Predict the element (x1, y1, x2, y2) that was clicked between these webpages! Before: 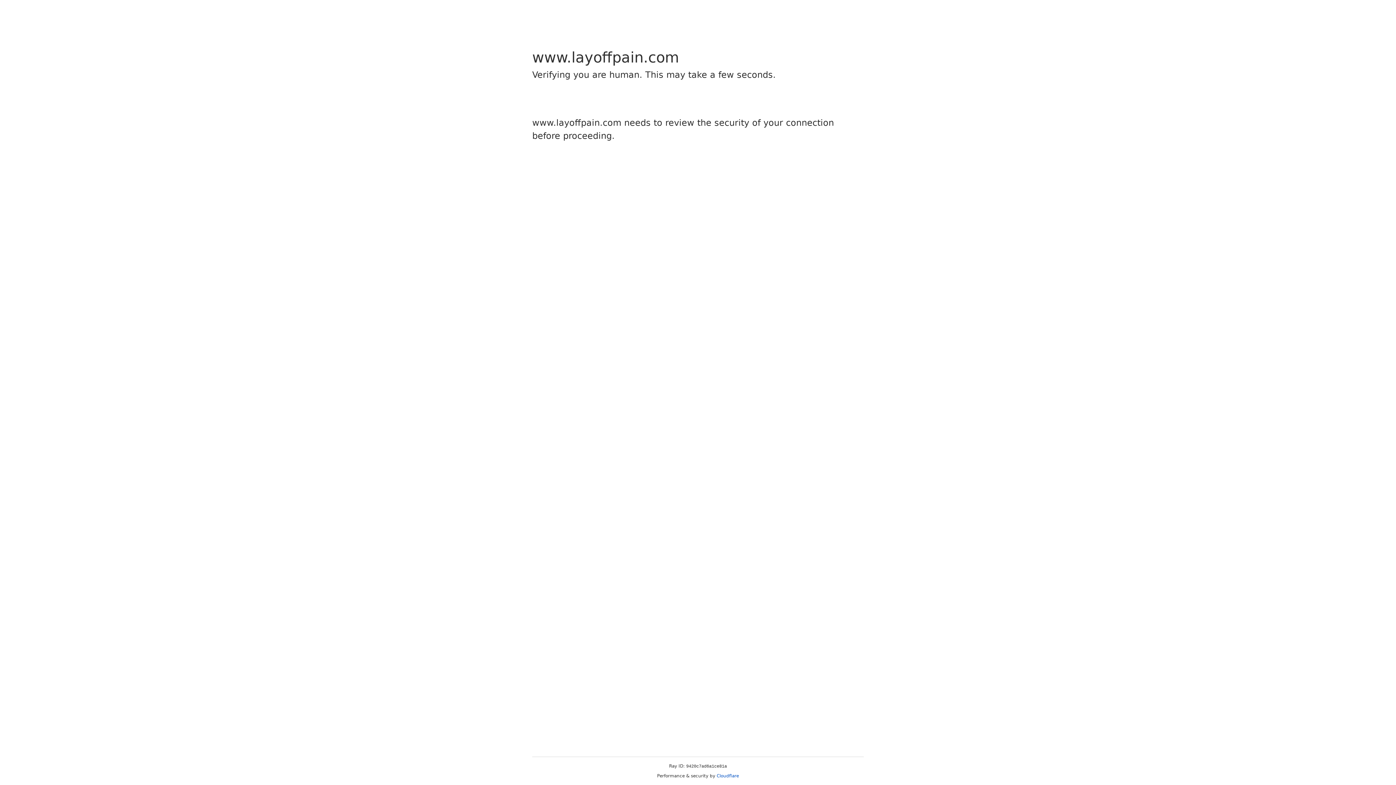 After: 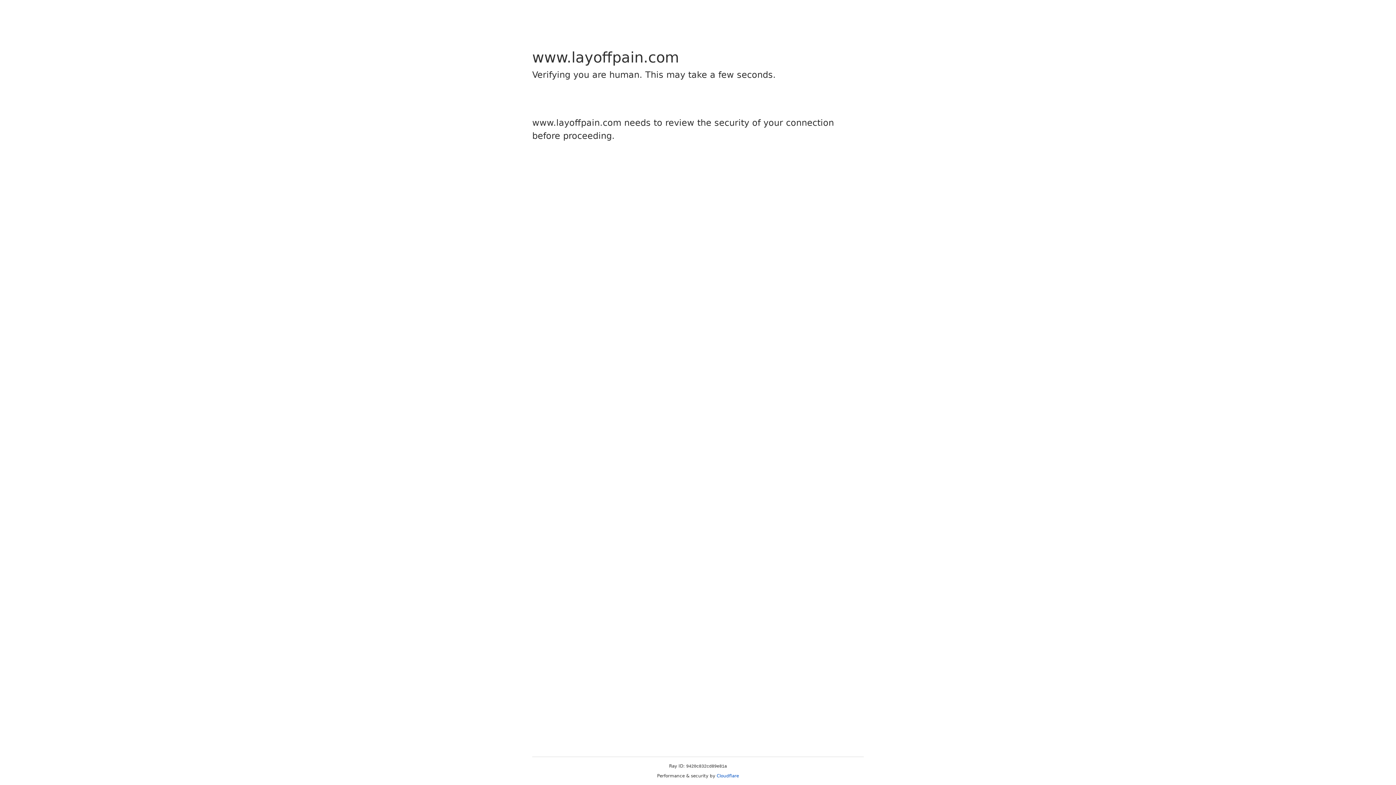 Action: bbox: (716, 773, 739, 778) label: Cloudflare